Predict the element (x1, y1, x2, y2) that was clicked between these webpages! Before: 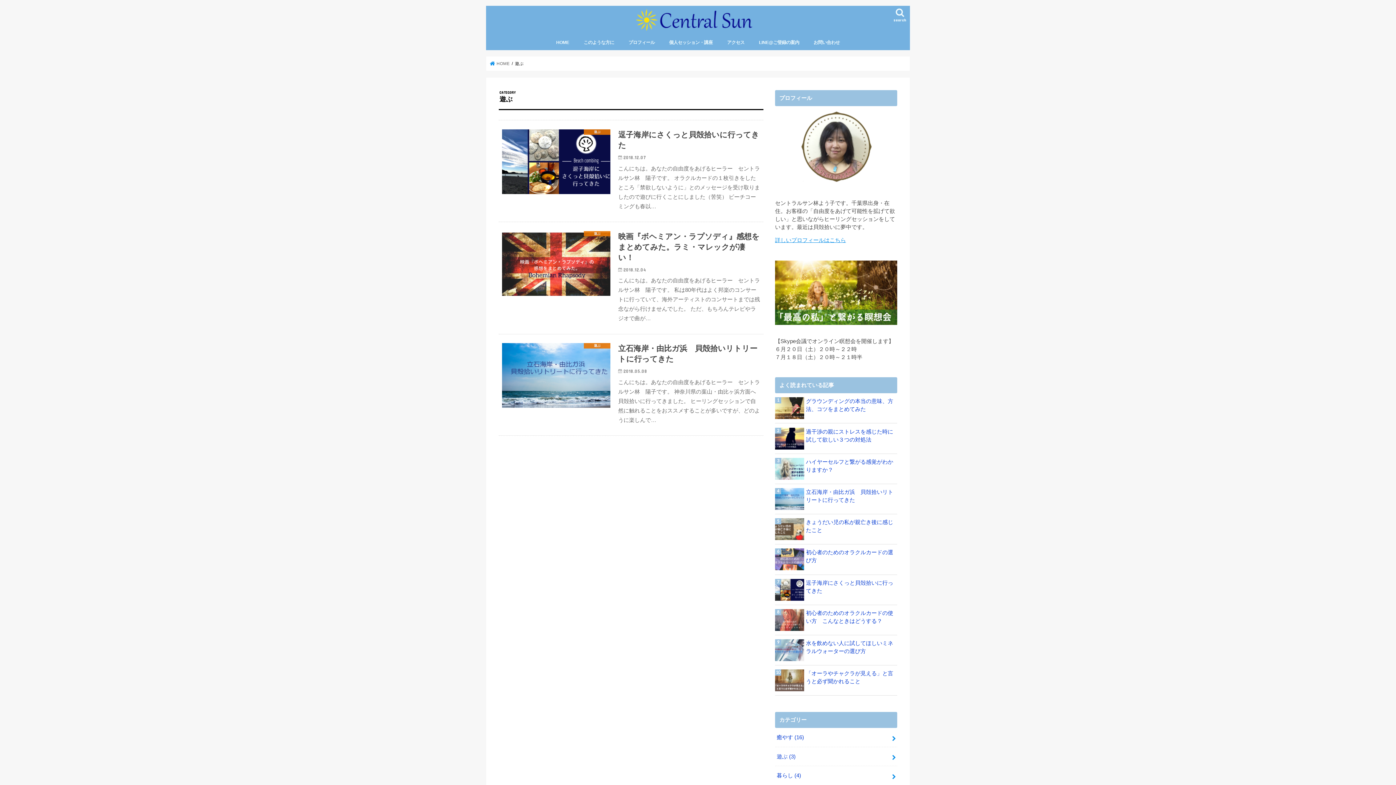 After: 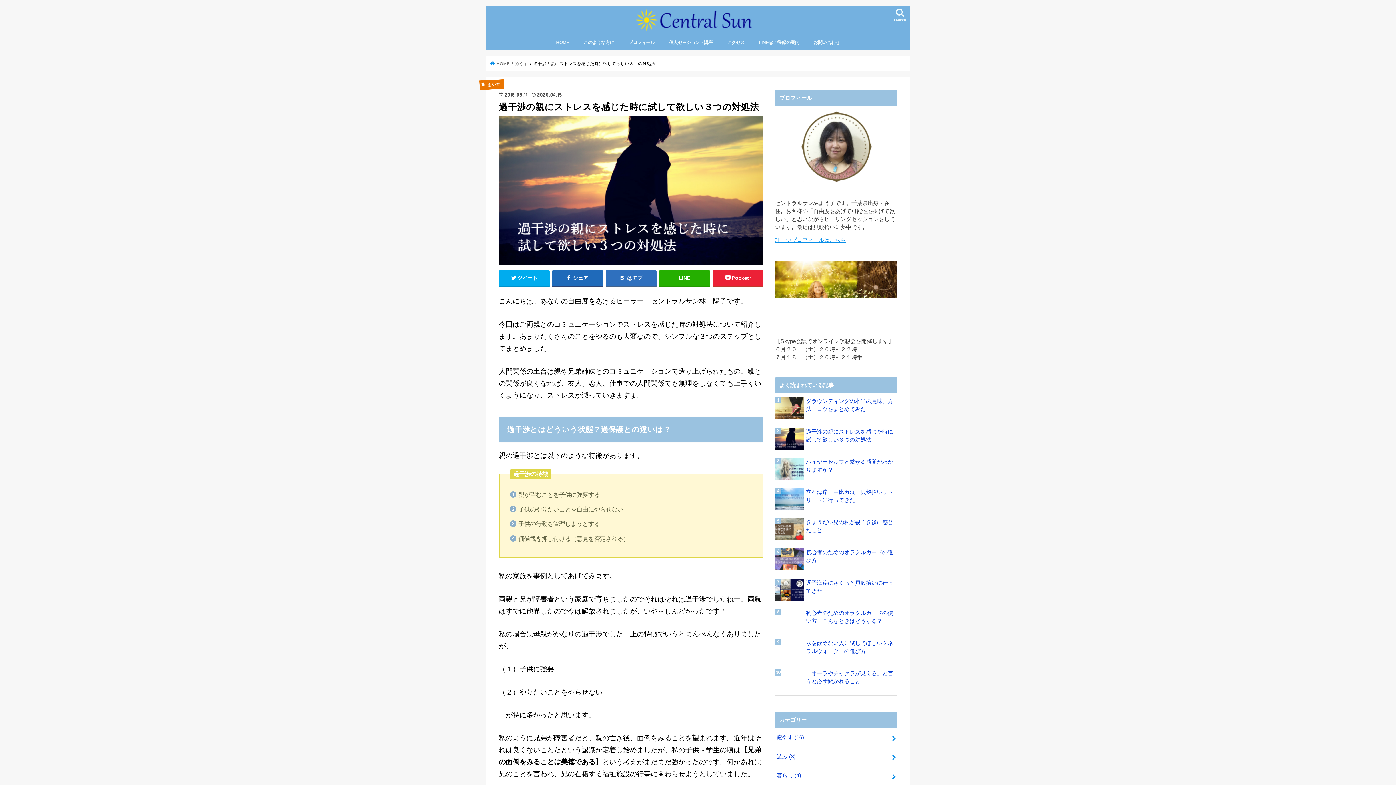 Action: label: 過干渉の親にストレスを感じた時に試して欲しい３つの対処法 bbox: (775, 427, 897, 443)